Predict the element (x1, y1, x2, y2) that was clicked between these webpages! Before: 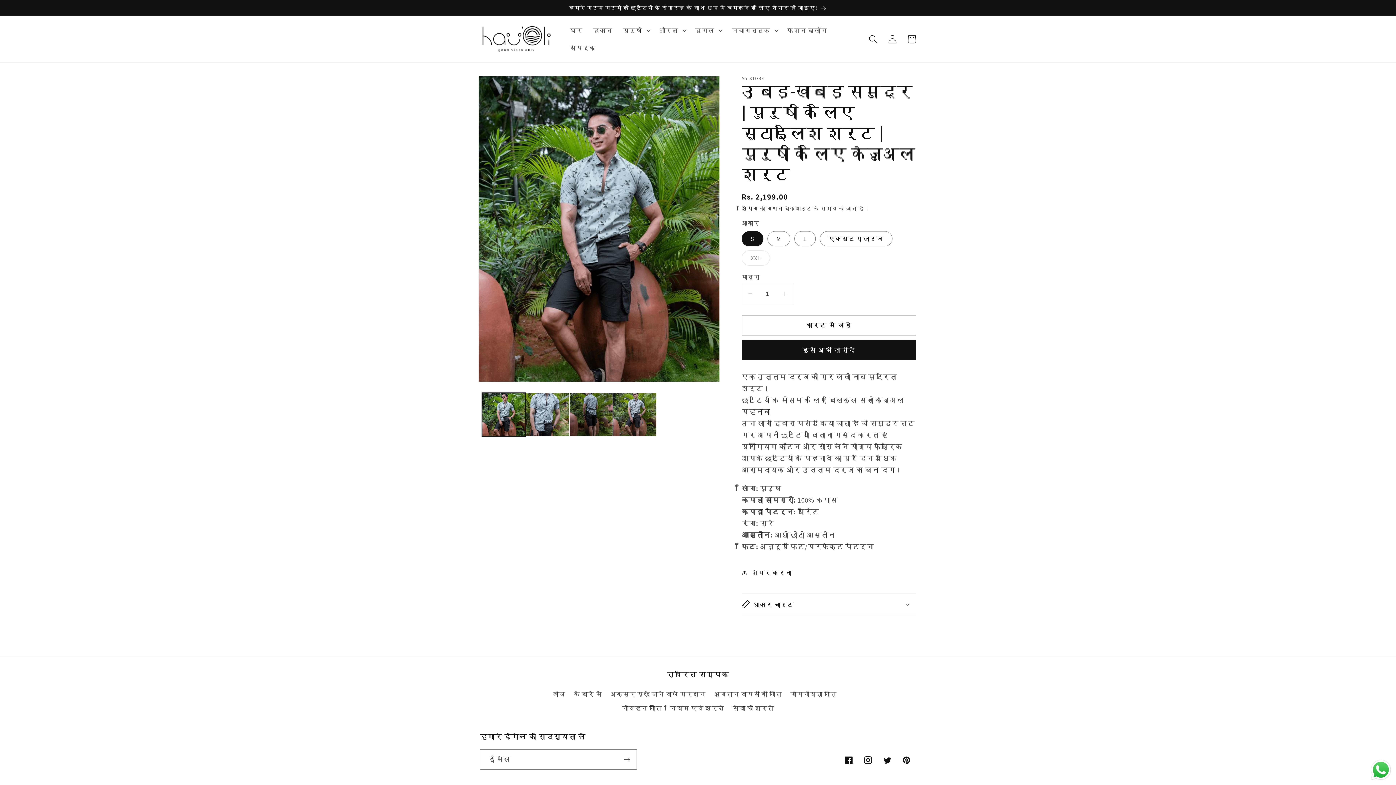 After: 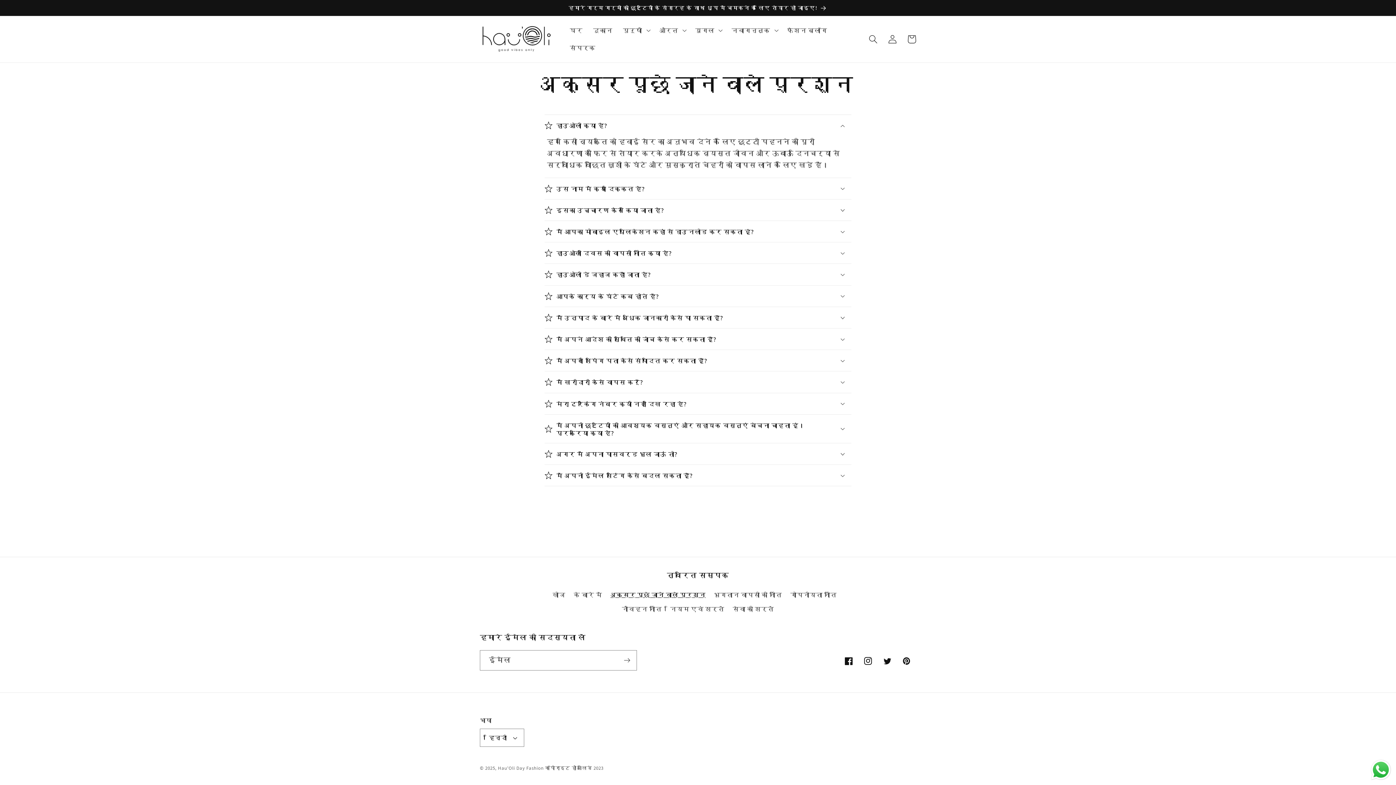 Action: bbox: (610, 687, 705, 701) label: अक्सर पूछे जाने वाले प्रश्न